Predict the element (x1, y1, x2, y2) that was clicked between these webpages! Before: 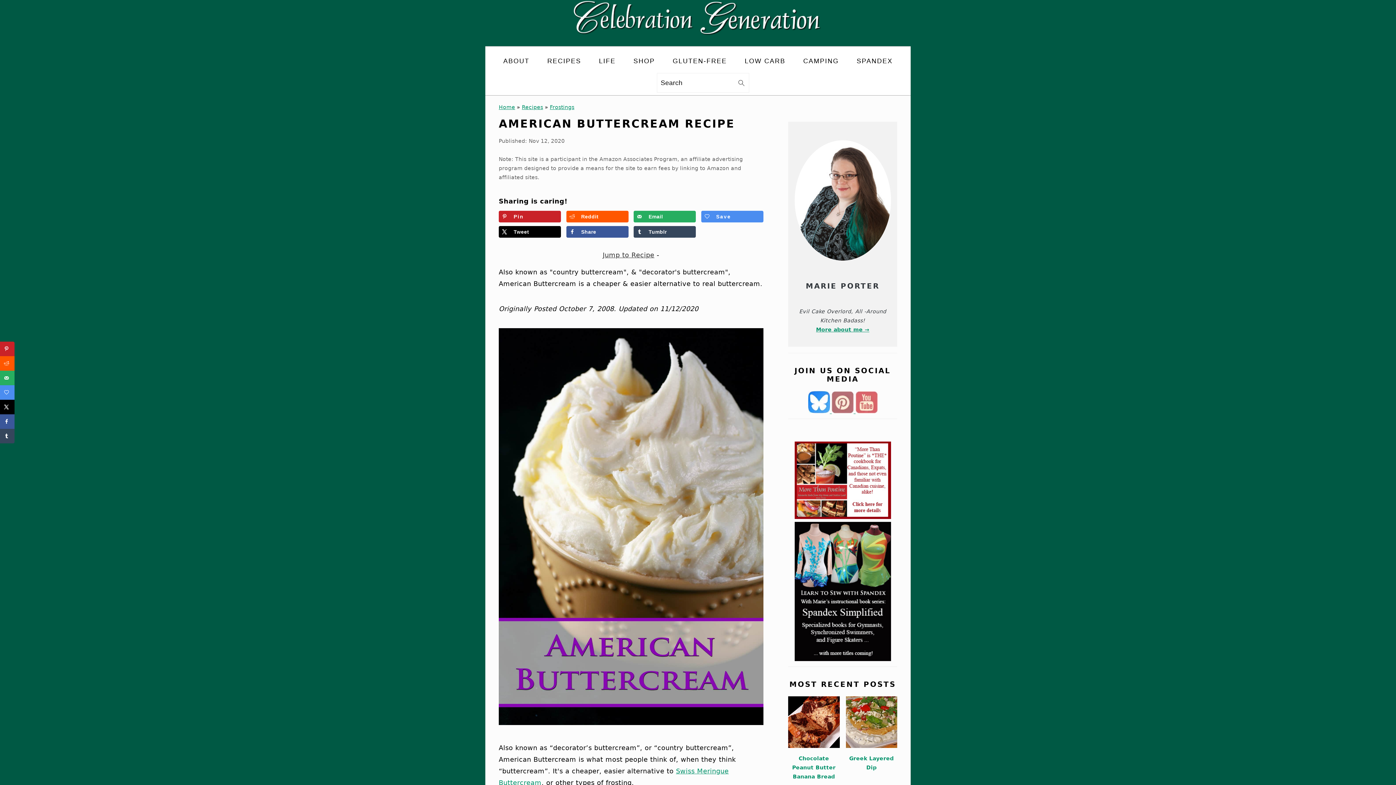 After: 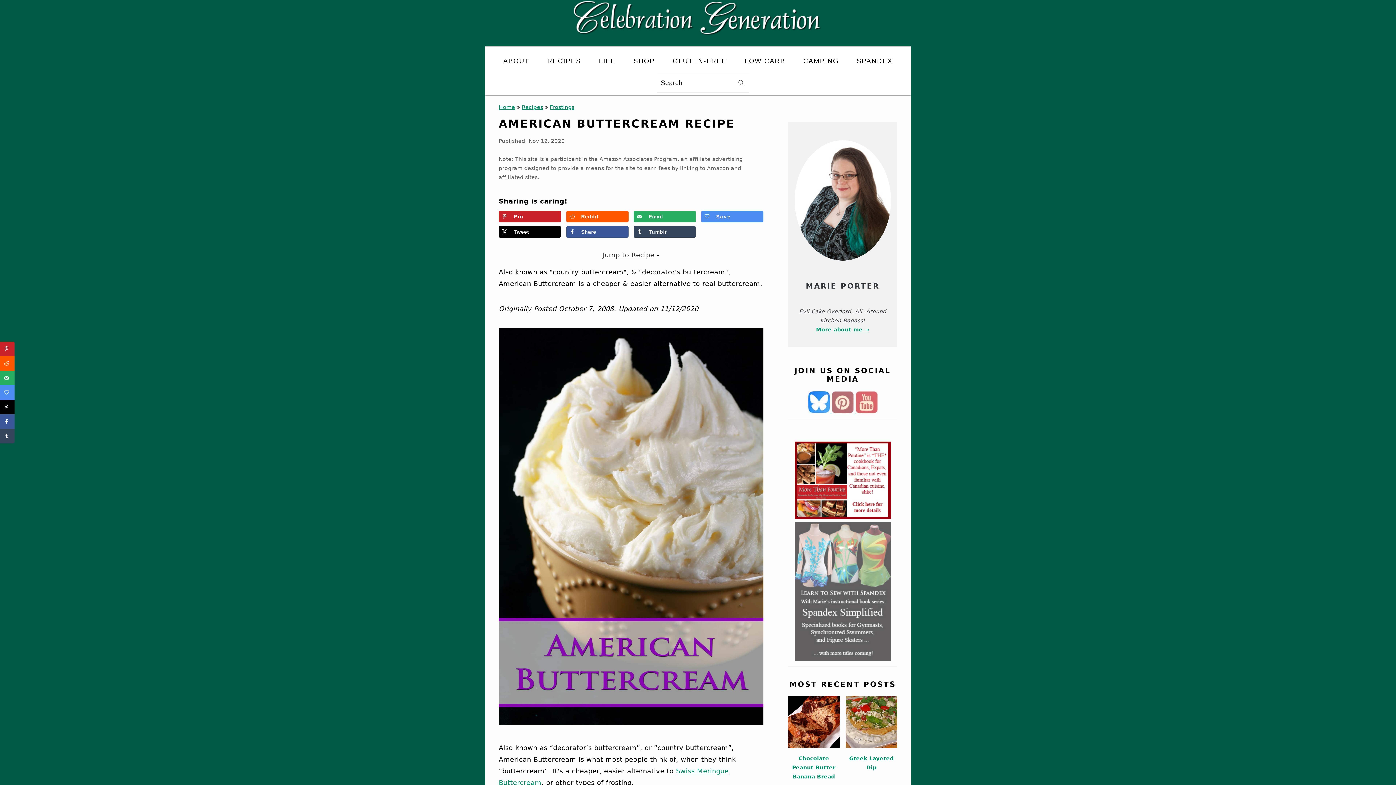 Action: bbox: (794, 656, 891, 662)